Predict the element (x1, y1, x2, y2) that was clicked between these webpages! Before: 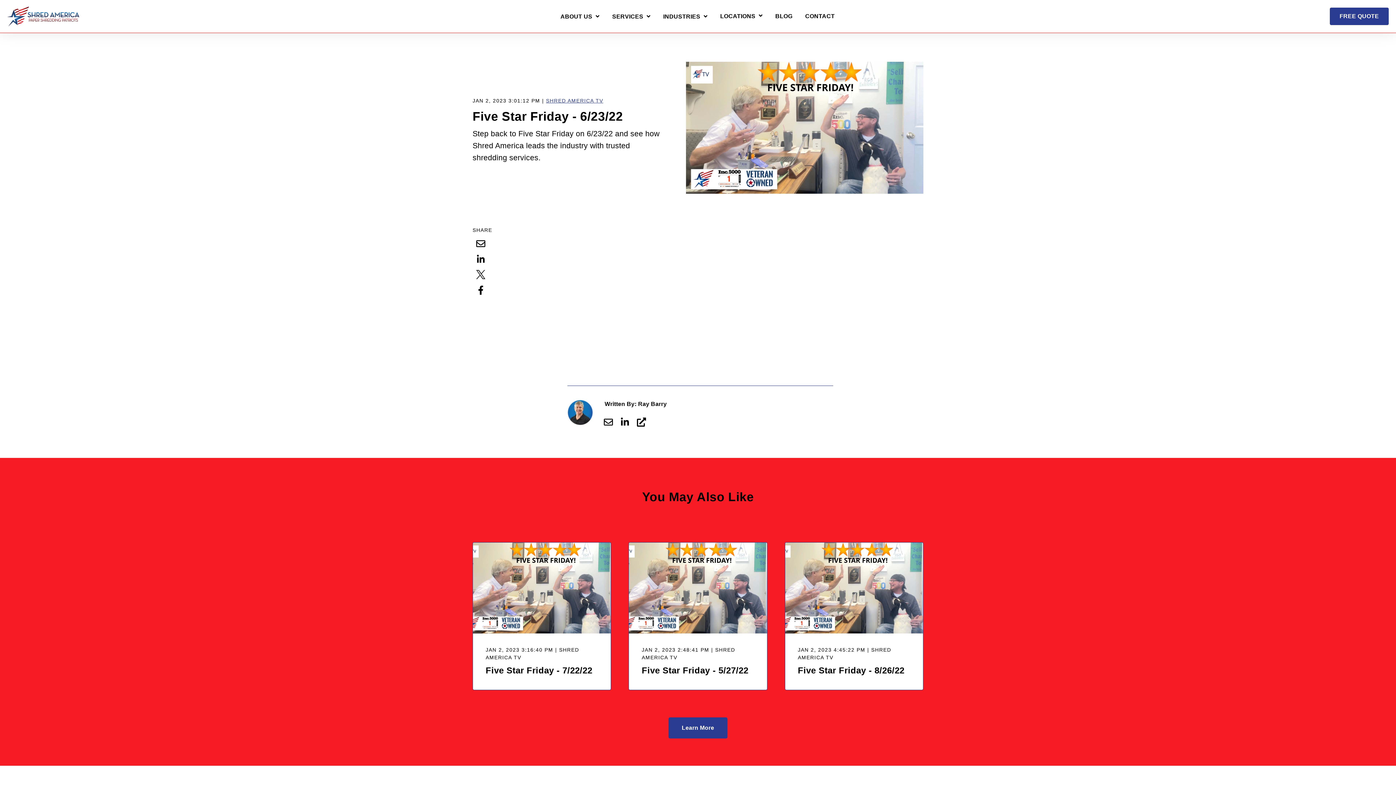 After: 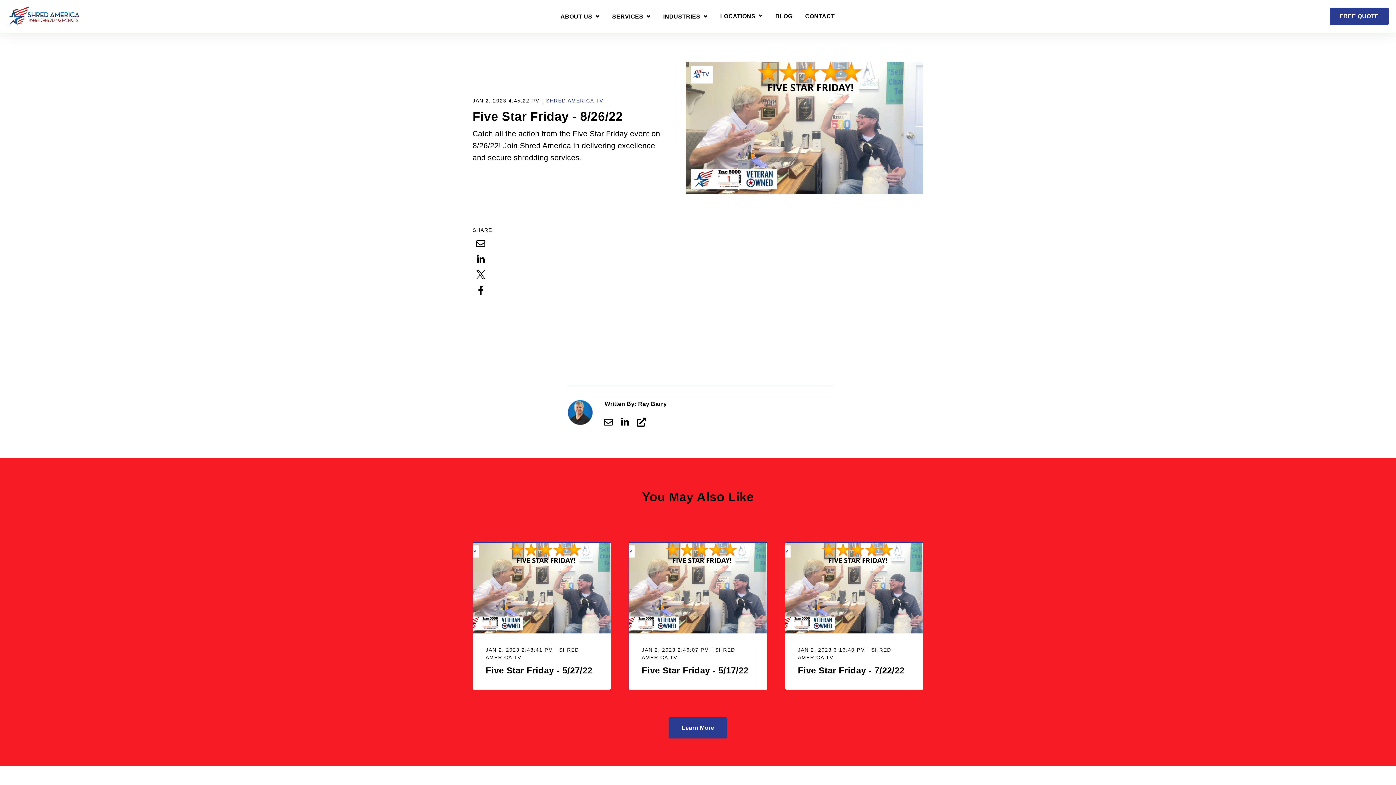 Action: label: JAN 2, 2023 4:45:22 PM | SHRED AMERICA TV
Five Star Friday - 8/26/22 bbox: (785, 542, 923, 690)